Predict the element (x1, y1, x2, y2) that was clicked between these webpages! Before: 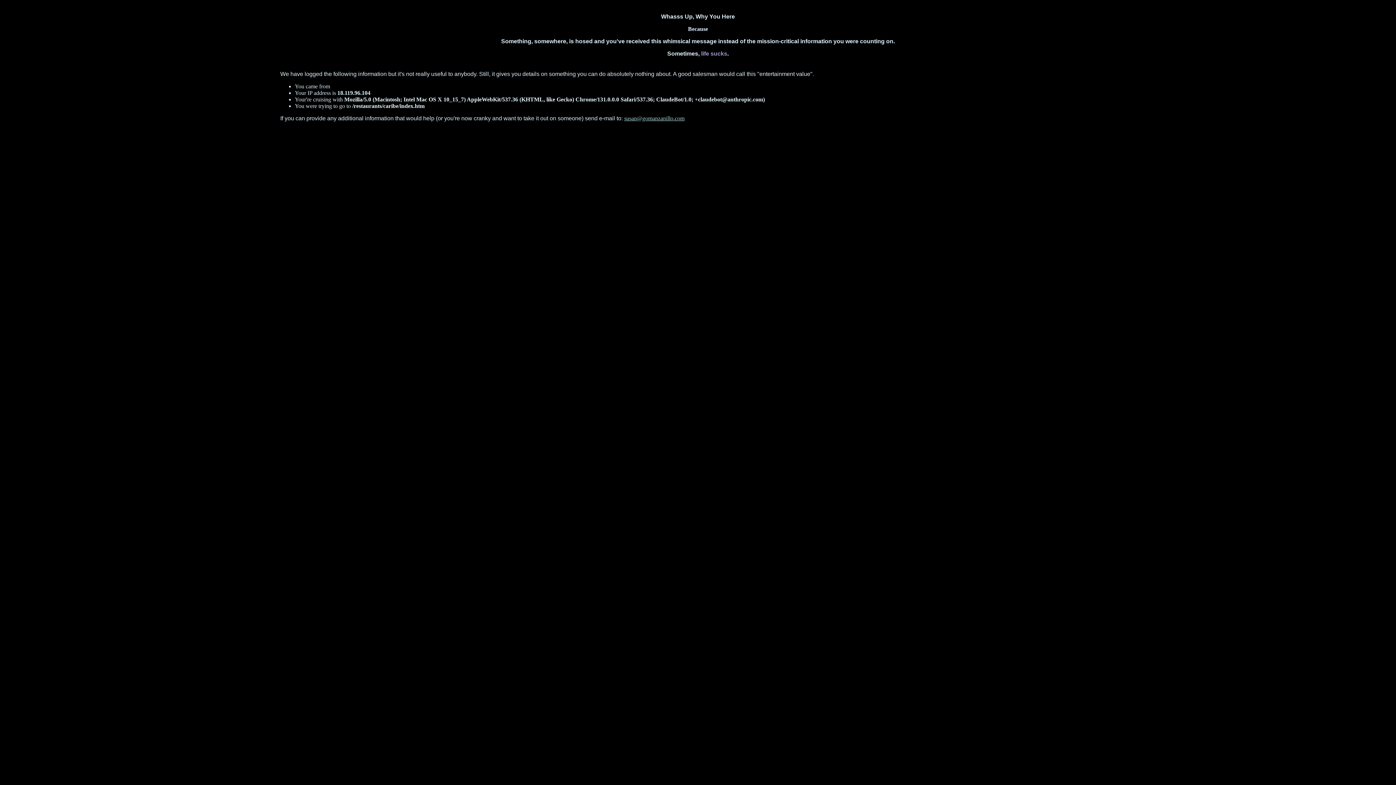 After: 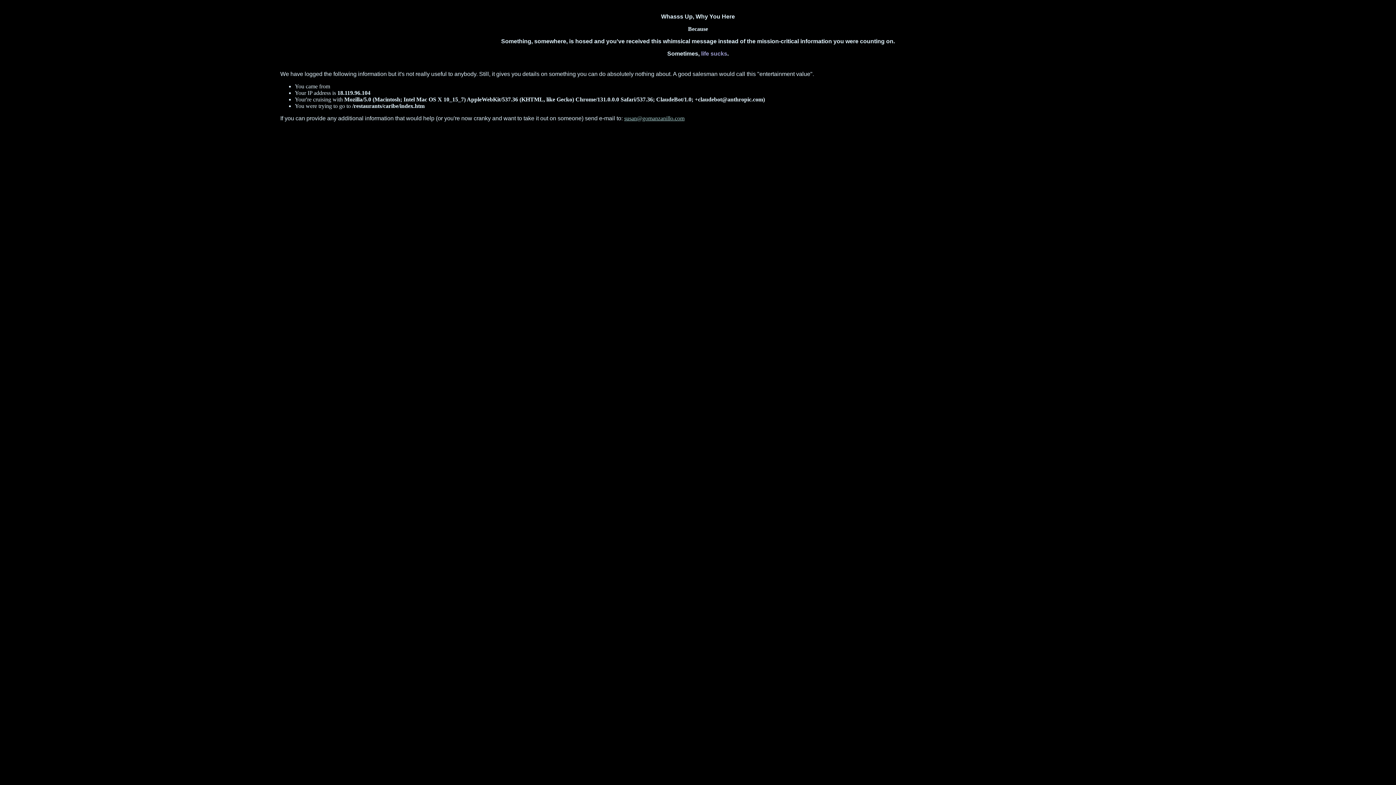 Action: label: susan@gomanzanillo.com bbox: (624, 115, 684, 121)